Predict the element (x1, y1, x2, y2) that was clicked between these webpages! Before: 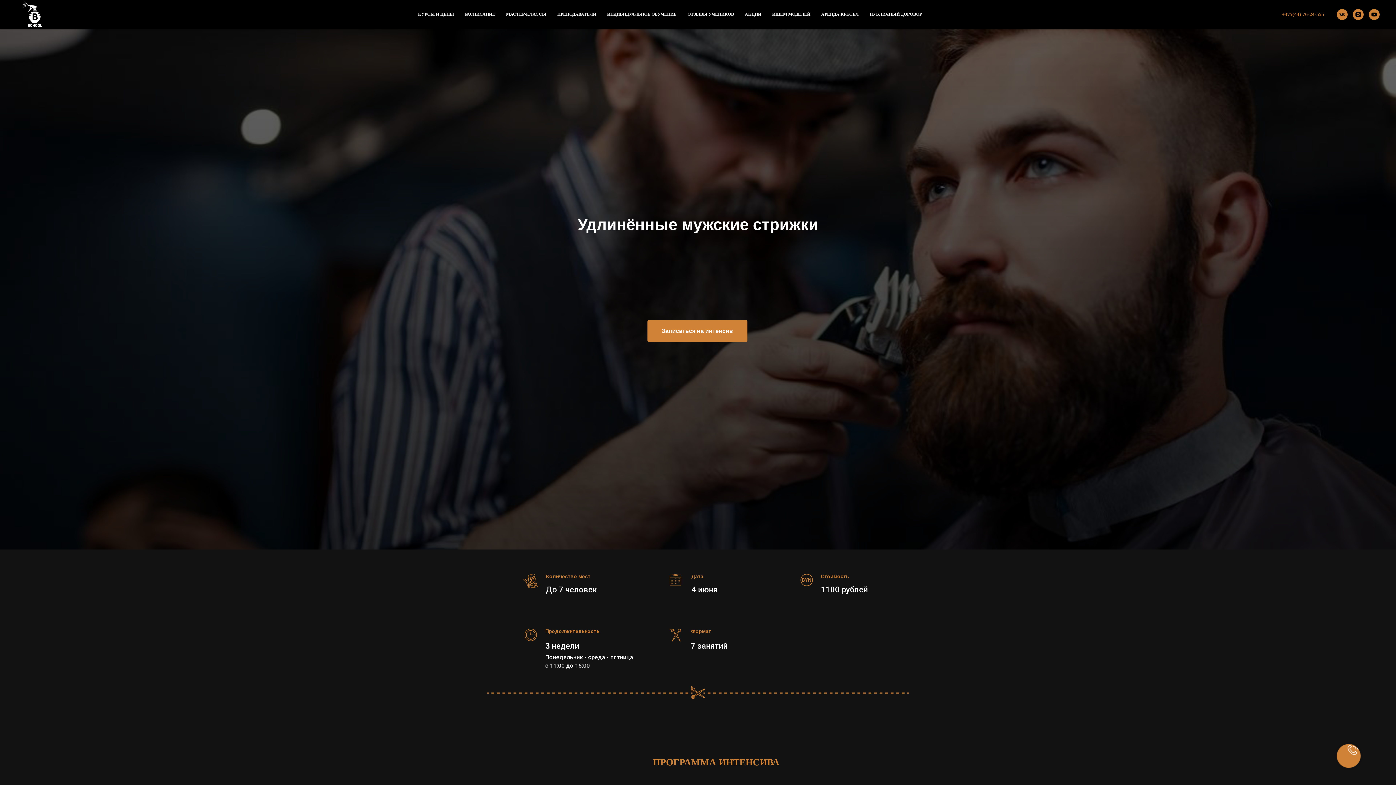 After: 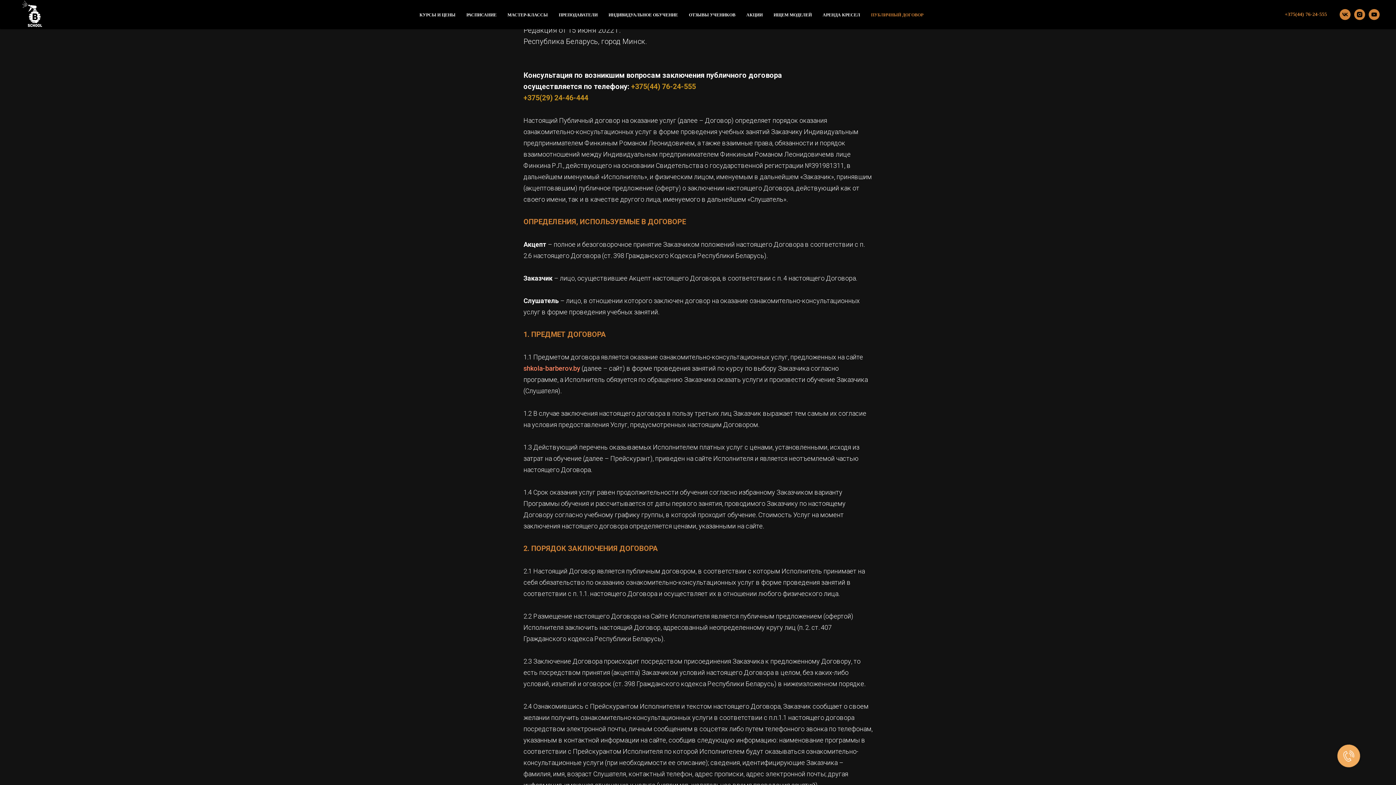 Action: bbox: (869, 11, 922, 16) label: ПУБЛИЧНЫЙ ДОГОВОР